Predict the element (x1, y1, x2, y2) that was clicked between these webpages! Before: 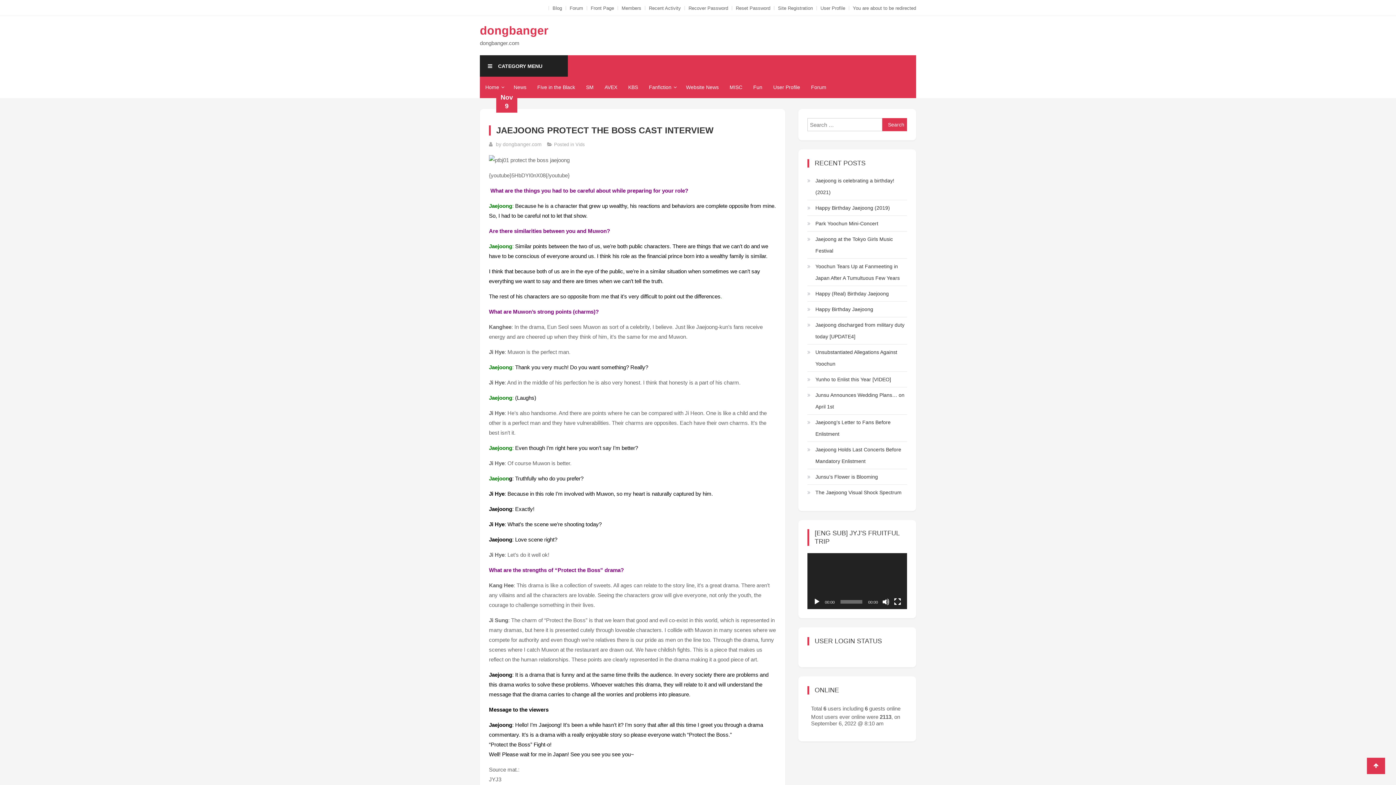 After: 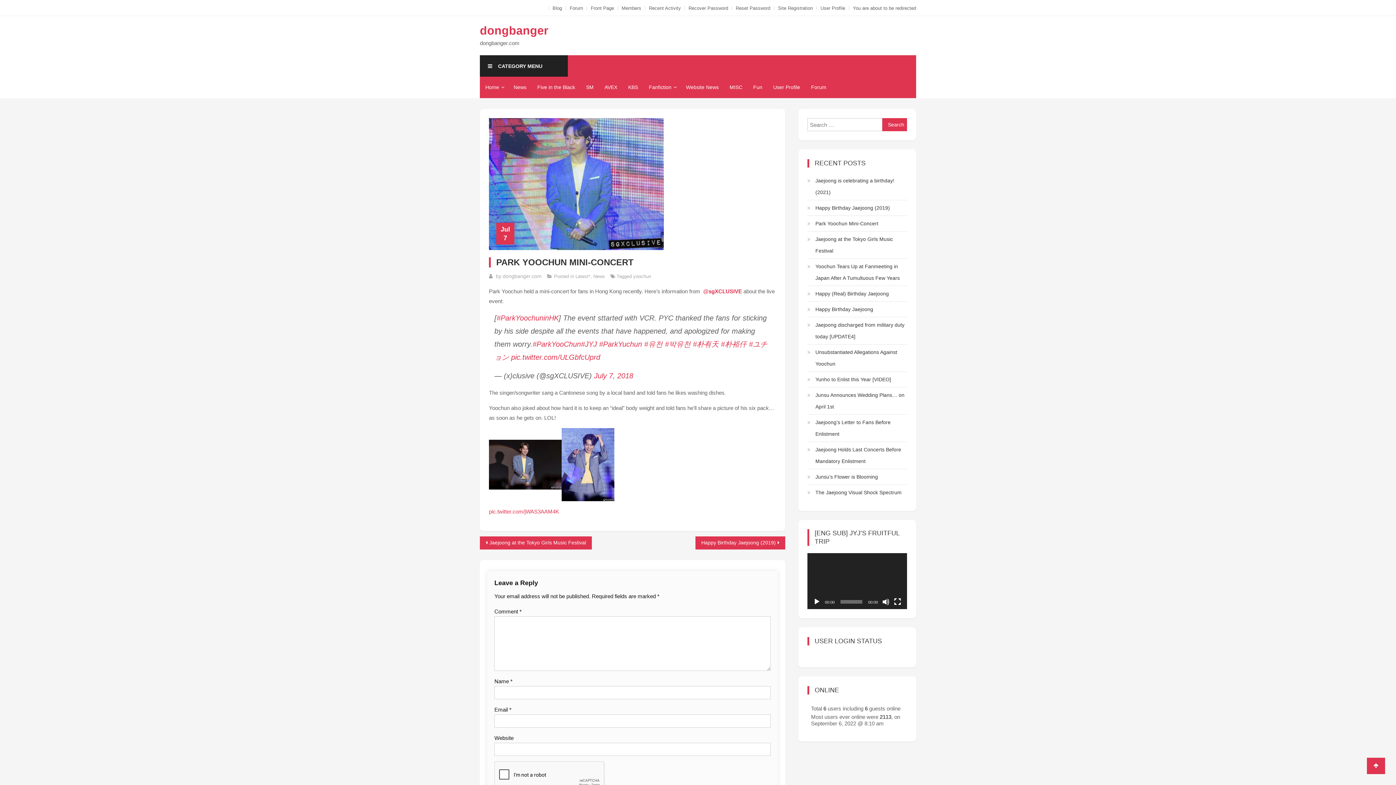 Action: label: Park Yoochun Mini-Concert bbox: (807, 217, 878, 229)